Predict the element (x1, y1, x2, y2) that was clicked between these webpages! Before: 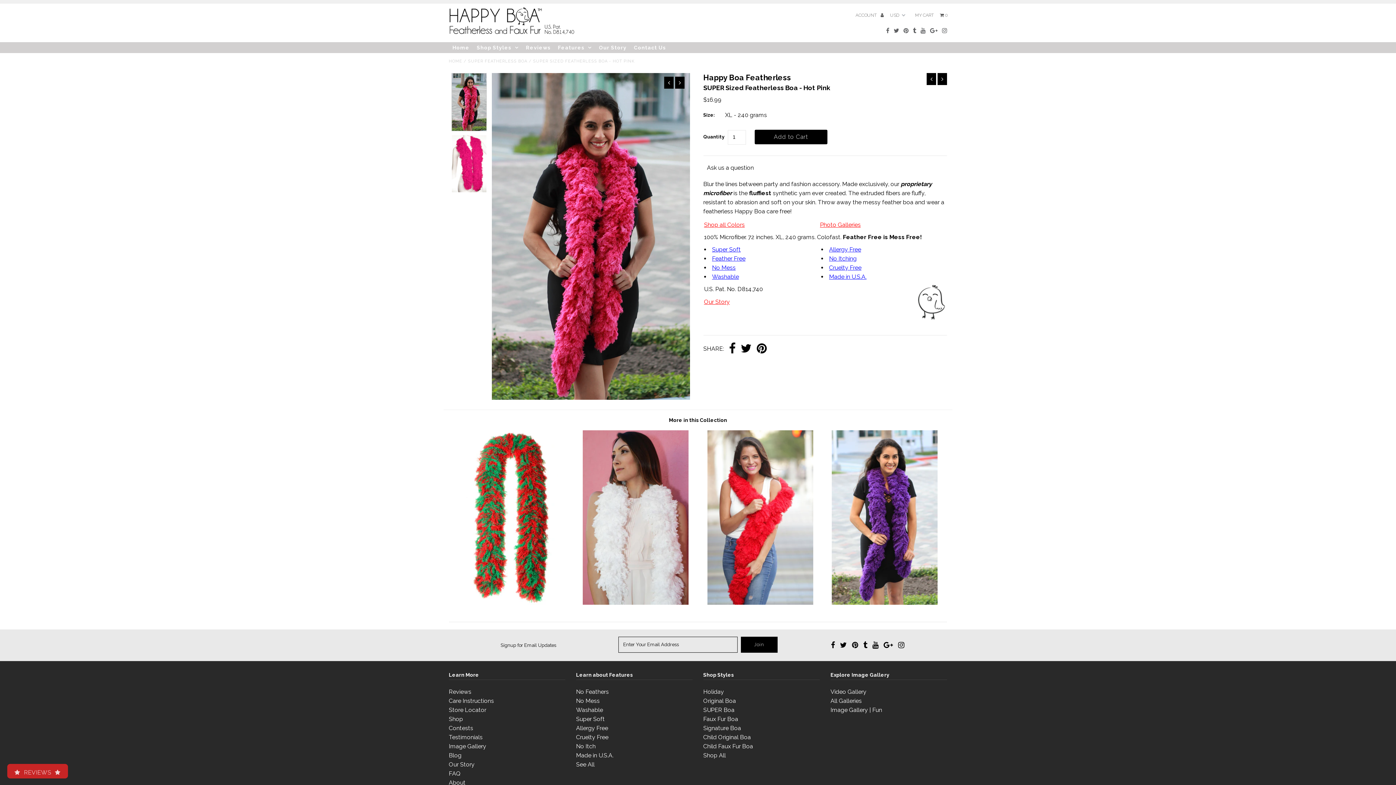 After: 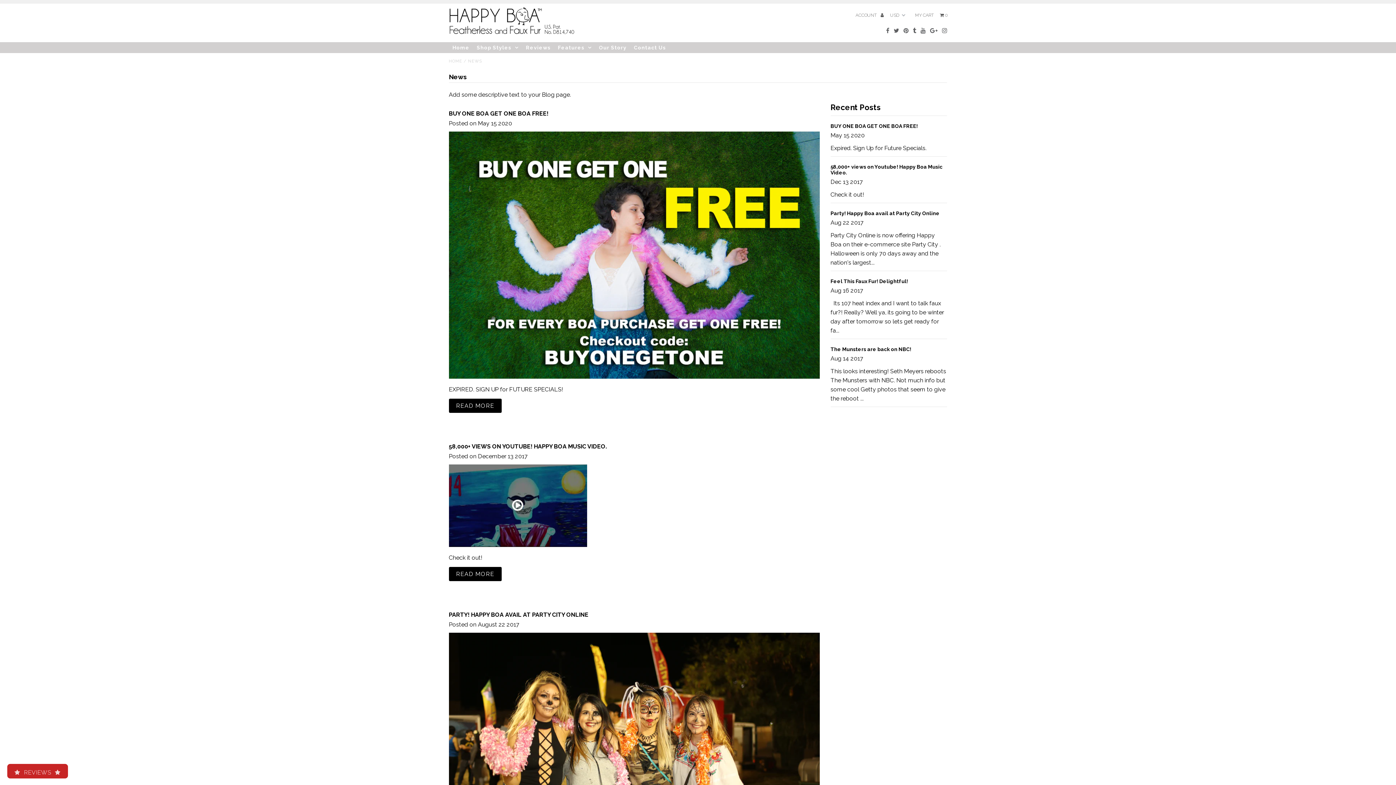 Action: bbox: (448, 752, 461, 759) label: Blog